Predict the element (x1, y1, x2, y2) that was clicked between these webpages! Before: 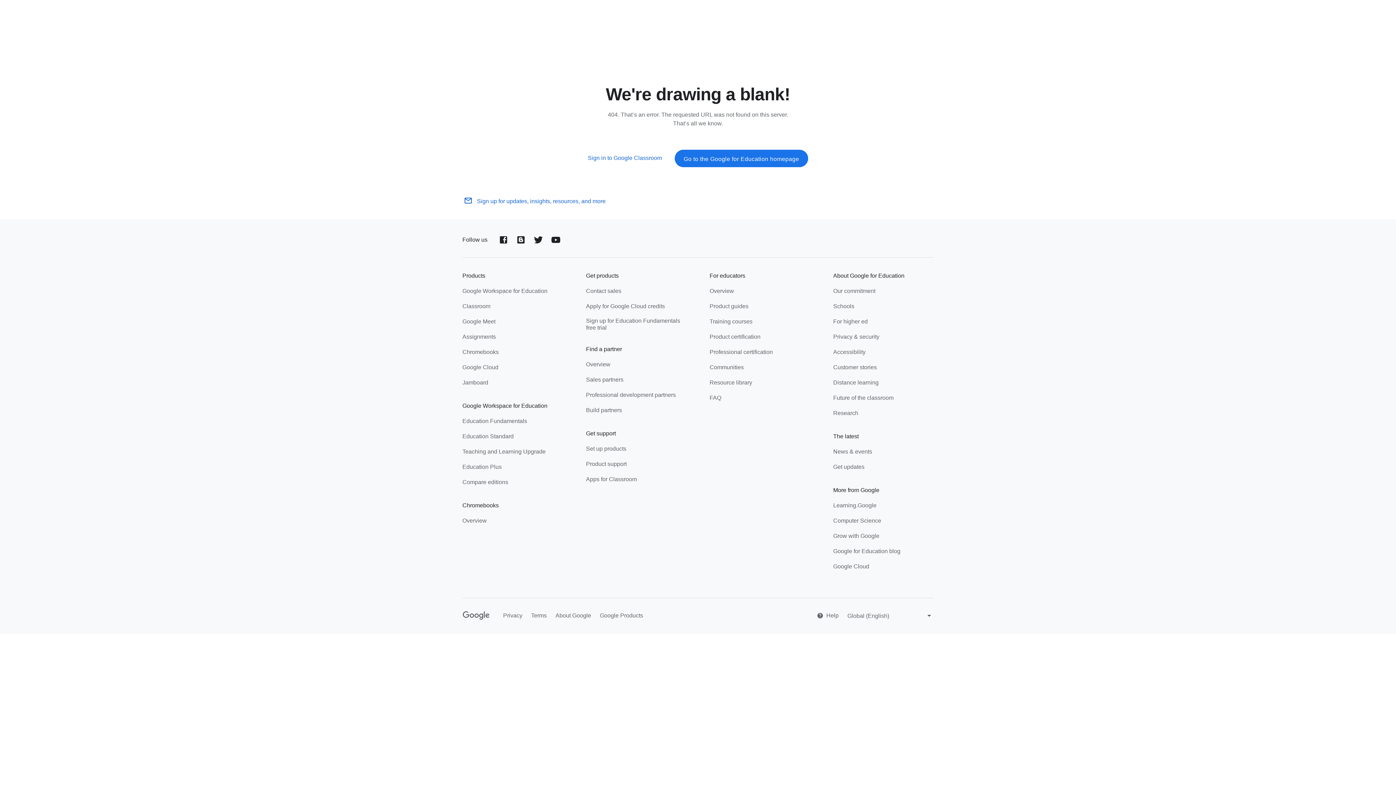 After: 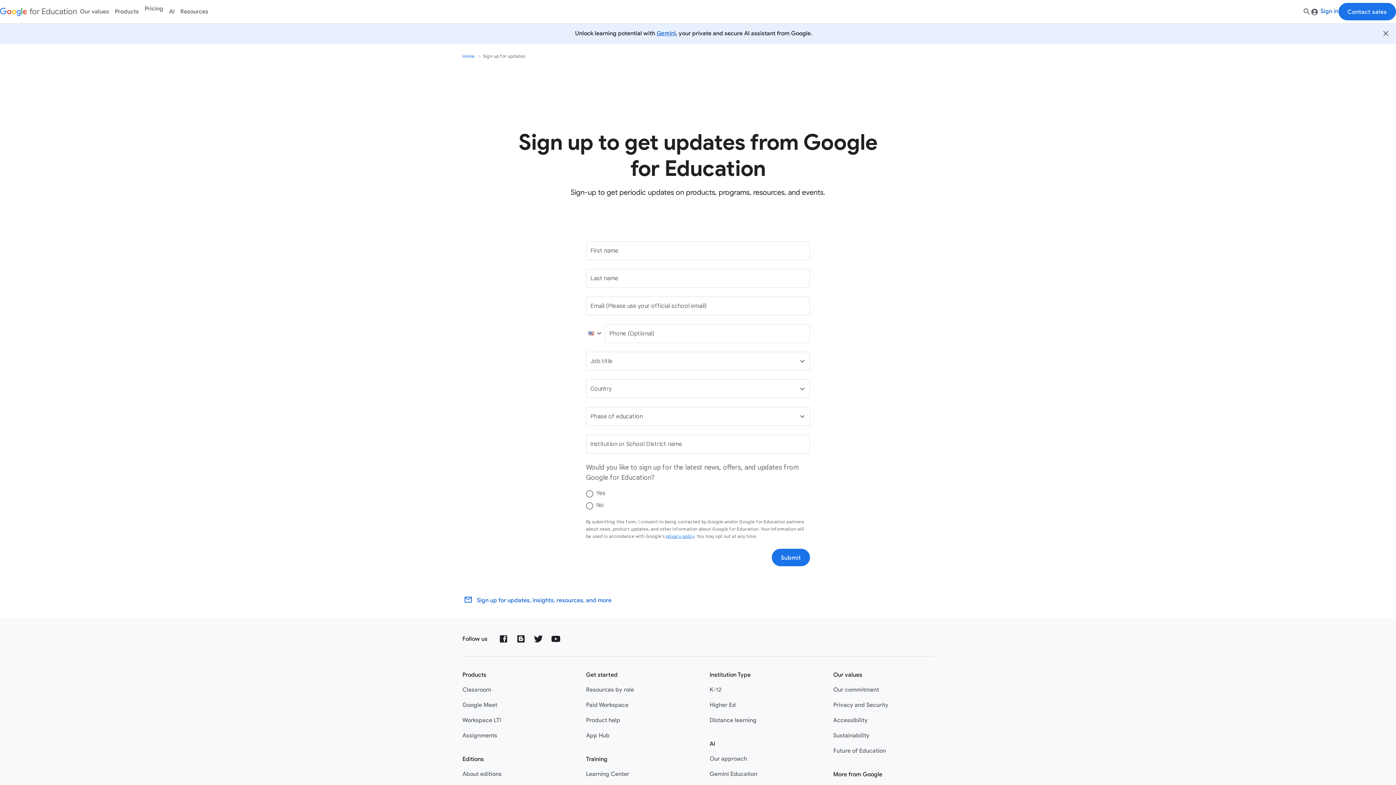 Action: bbox: (462, 196, 933, 206) label: Sign up for updates, insights, resources, and more